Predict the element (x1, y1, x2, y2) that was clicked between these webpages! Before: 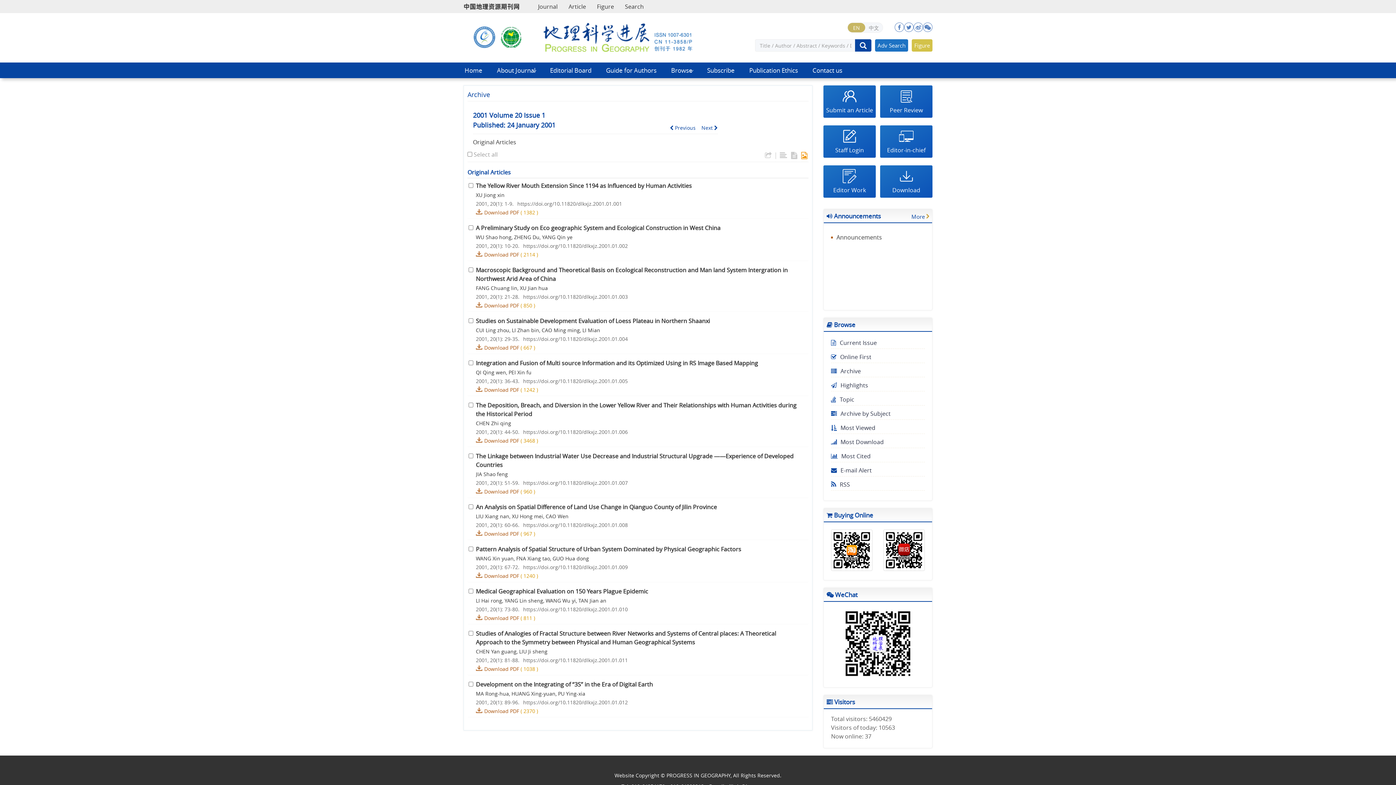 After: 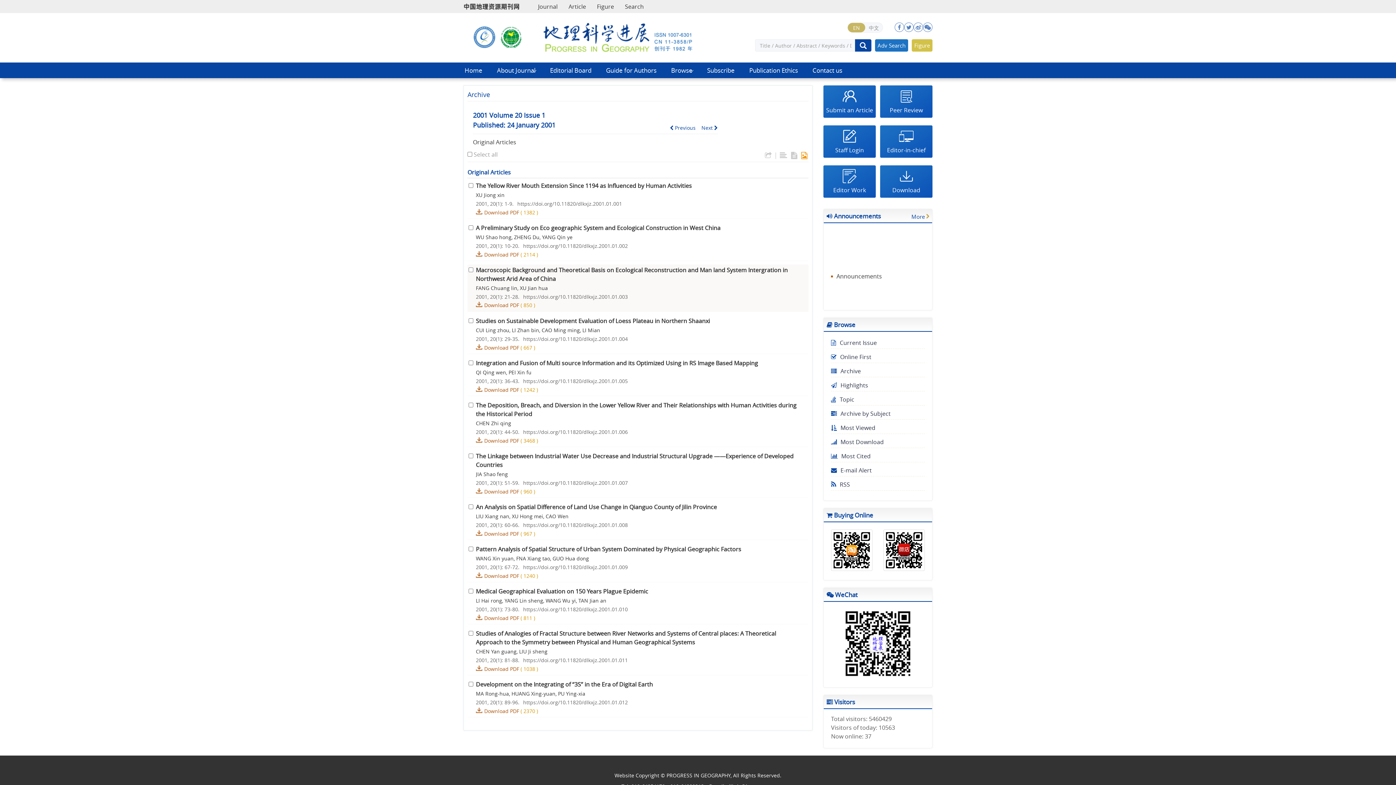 Action: label: Download PDF bbox: (476, 302, 519, 309)